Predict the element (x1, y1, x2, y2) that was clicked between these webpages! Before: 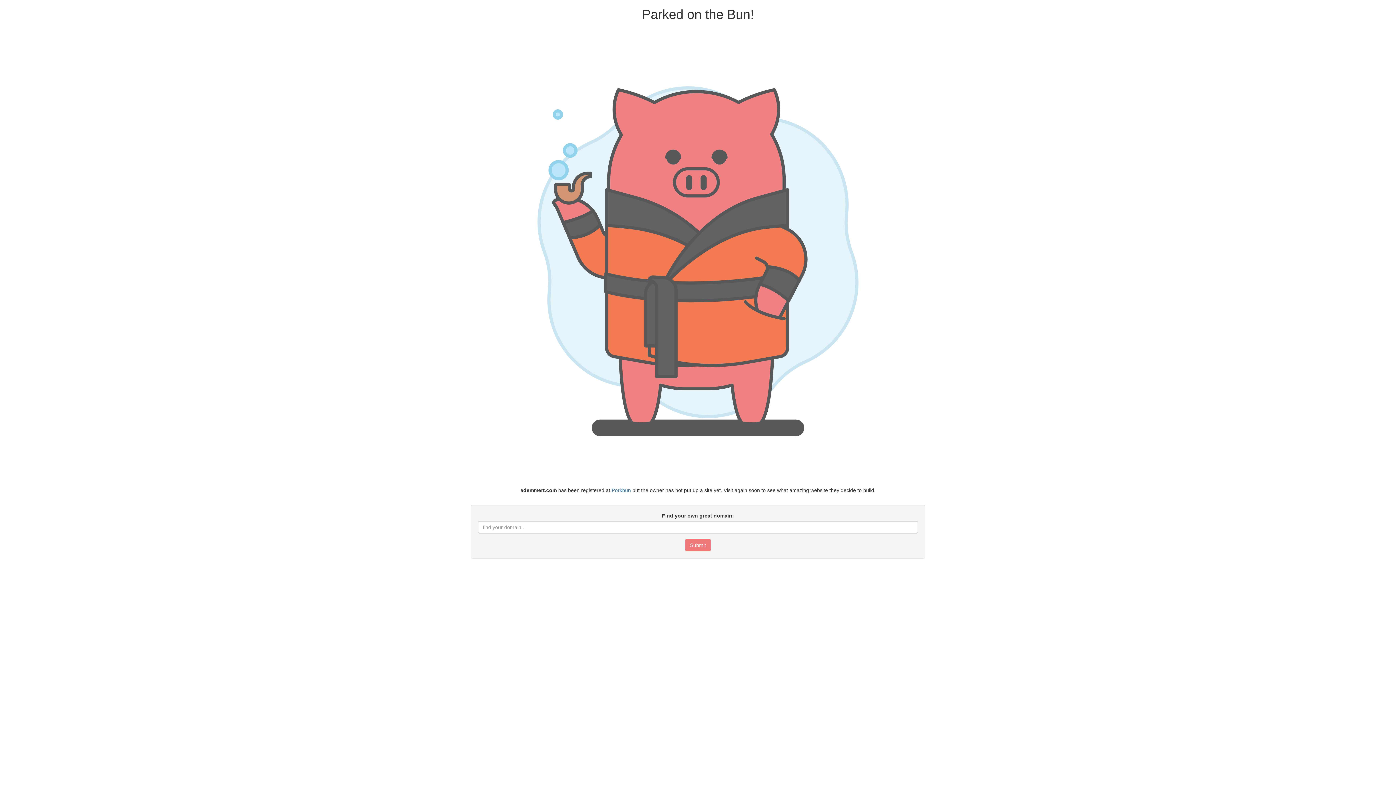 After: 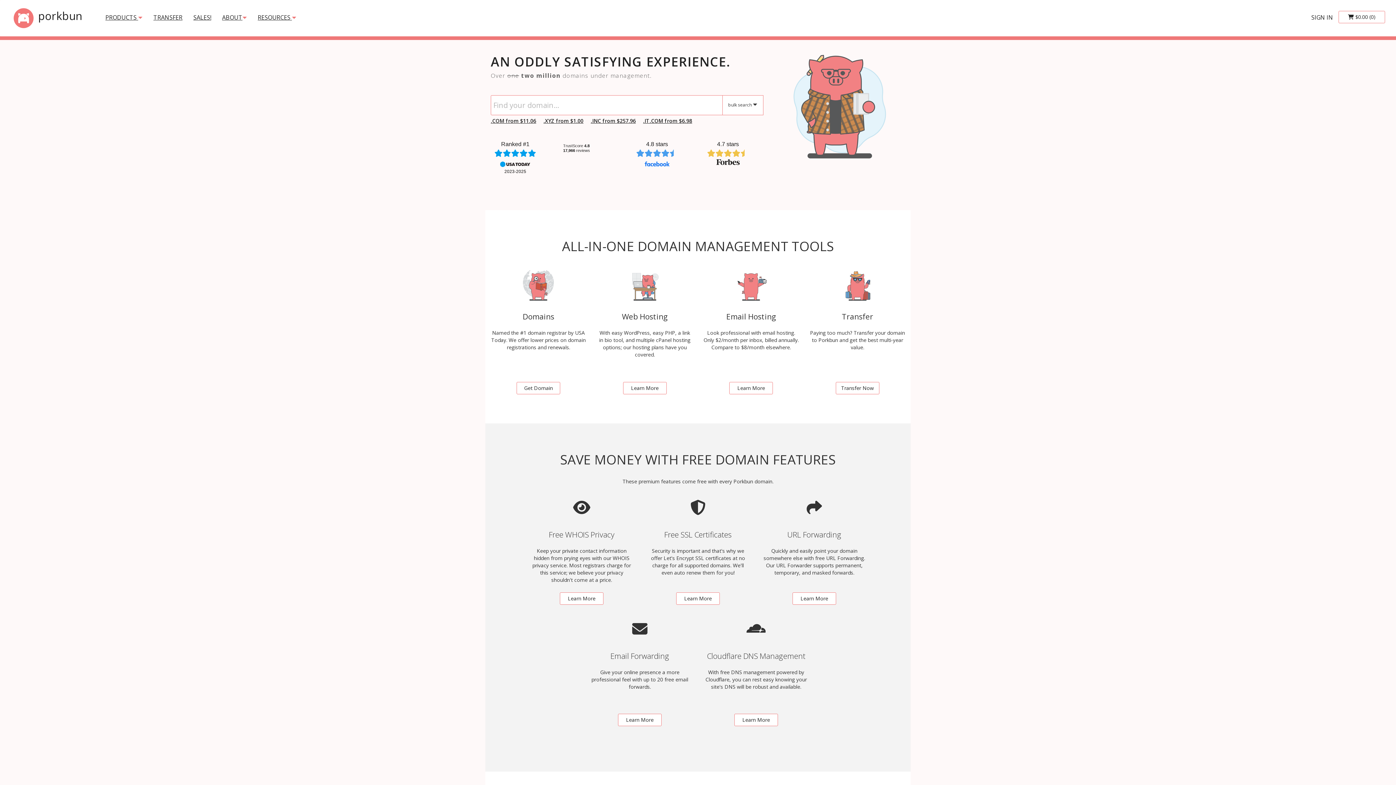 Action: bbox: (611, 487, 631, 493) label: Porkbun